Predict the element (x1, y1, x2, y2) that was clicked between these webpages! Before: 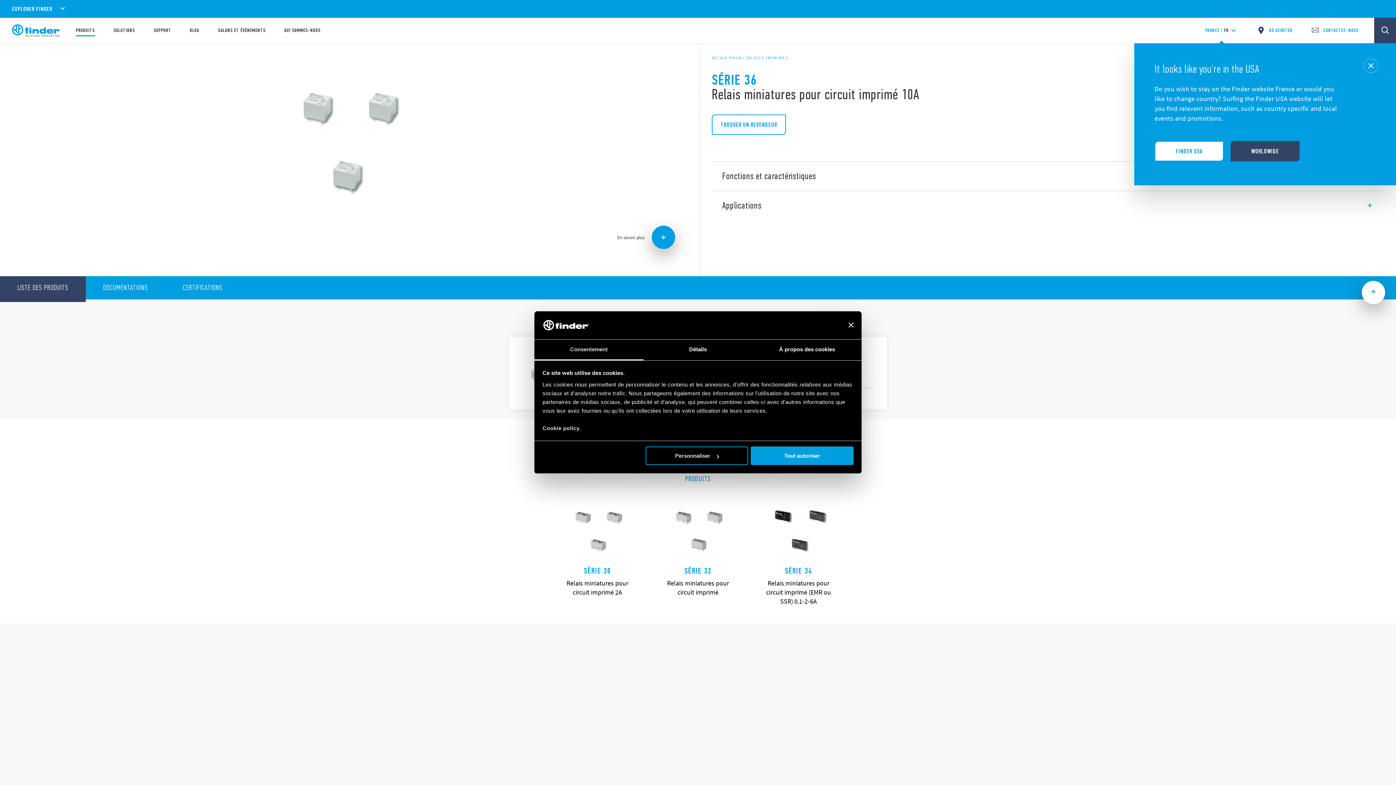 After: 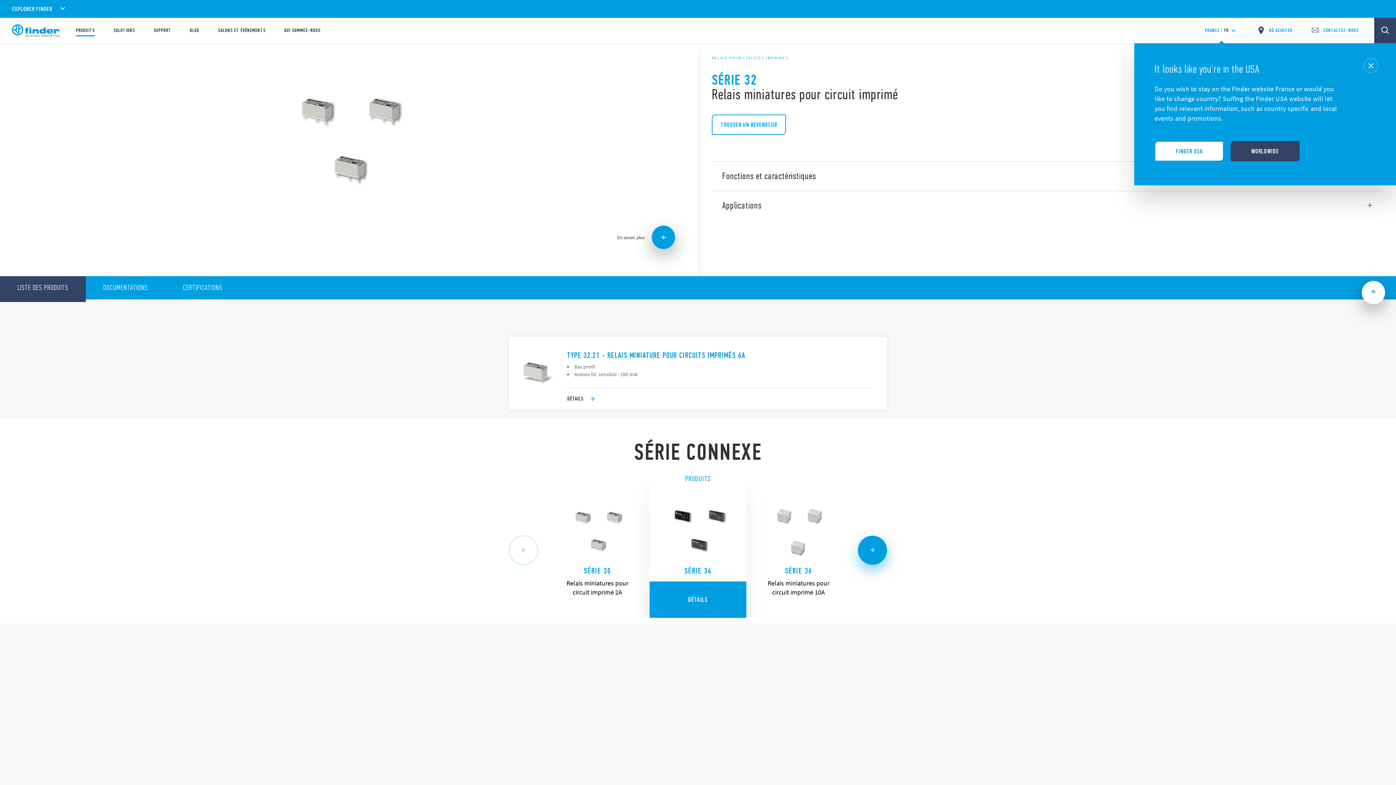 Action: bbox: (649, 482, 746, 618)